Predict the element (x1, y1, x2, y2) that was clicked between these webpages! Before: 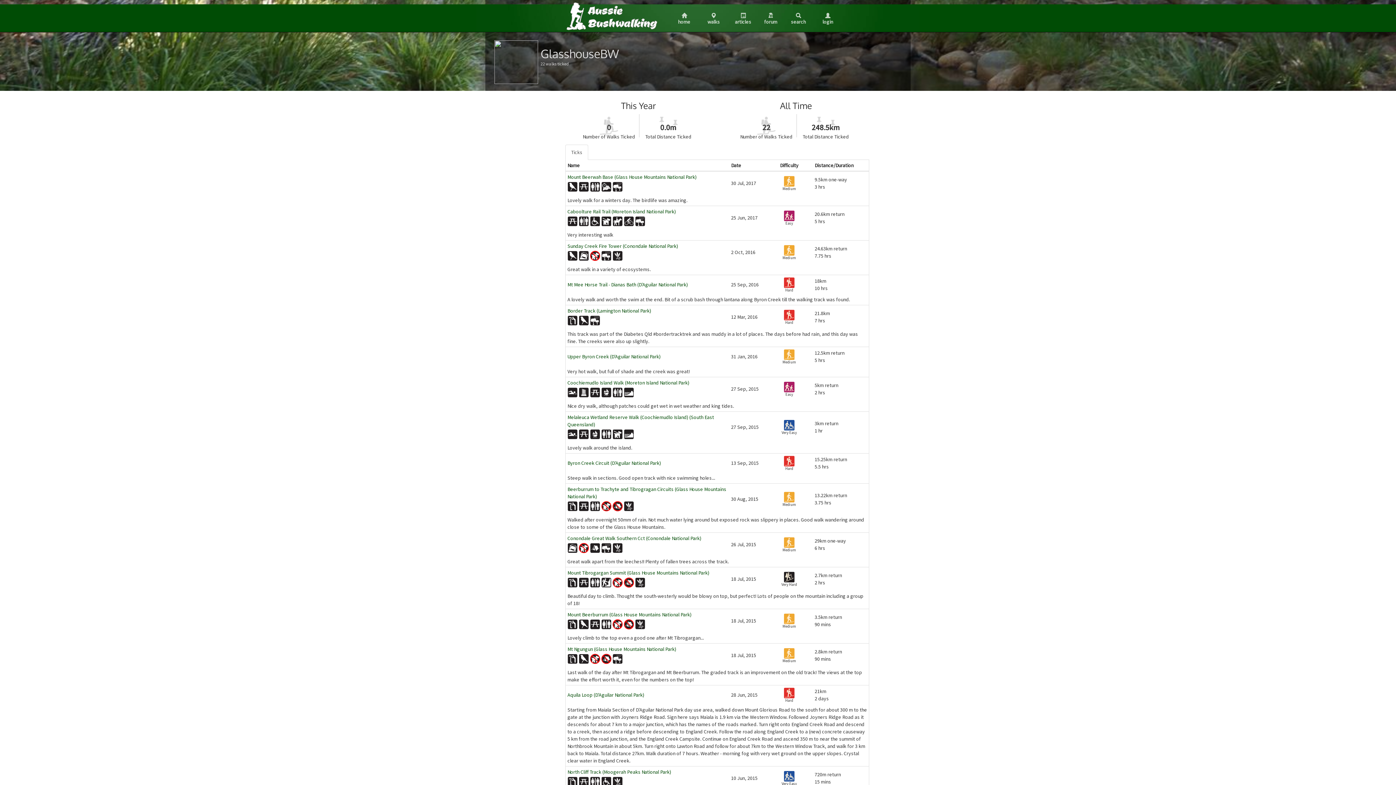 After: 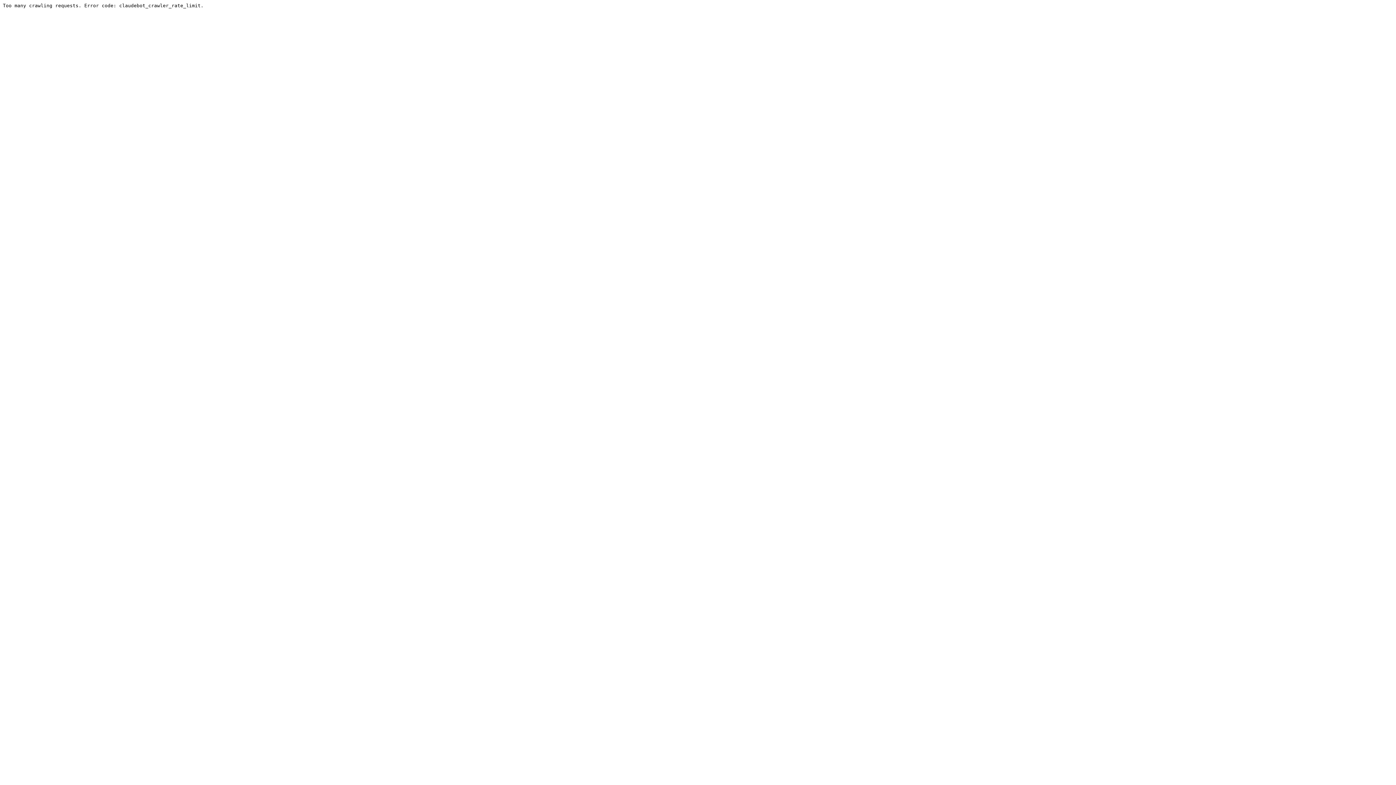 Action: label: 
forum bbox: (764, 10, 777, 25)